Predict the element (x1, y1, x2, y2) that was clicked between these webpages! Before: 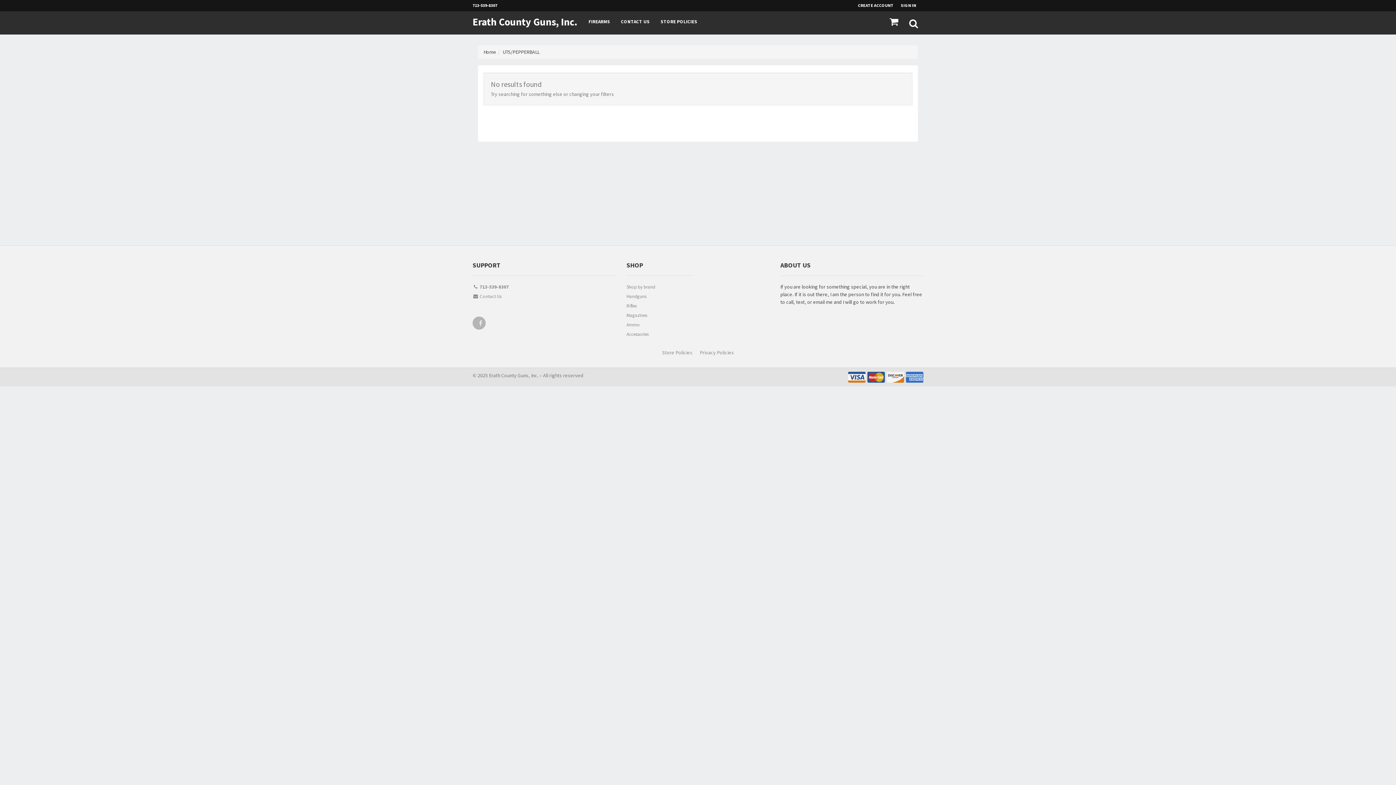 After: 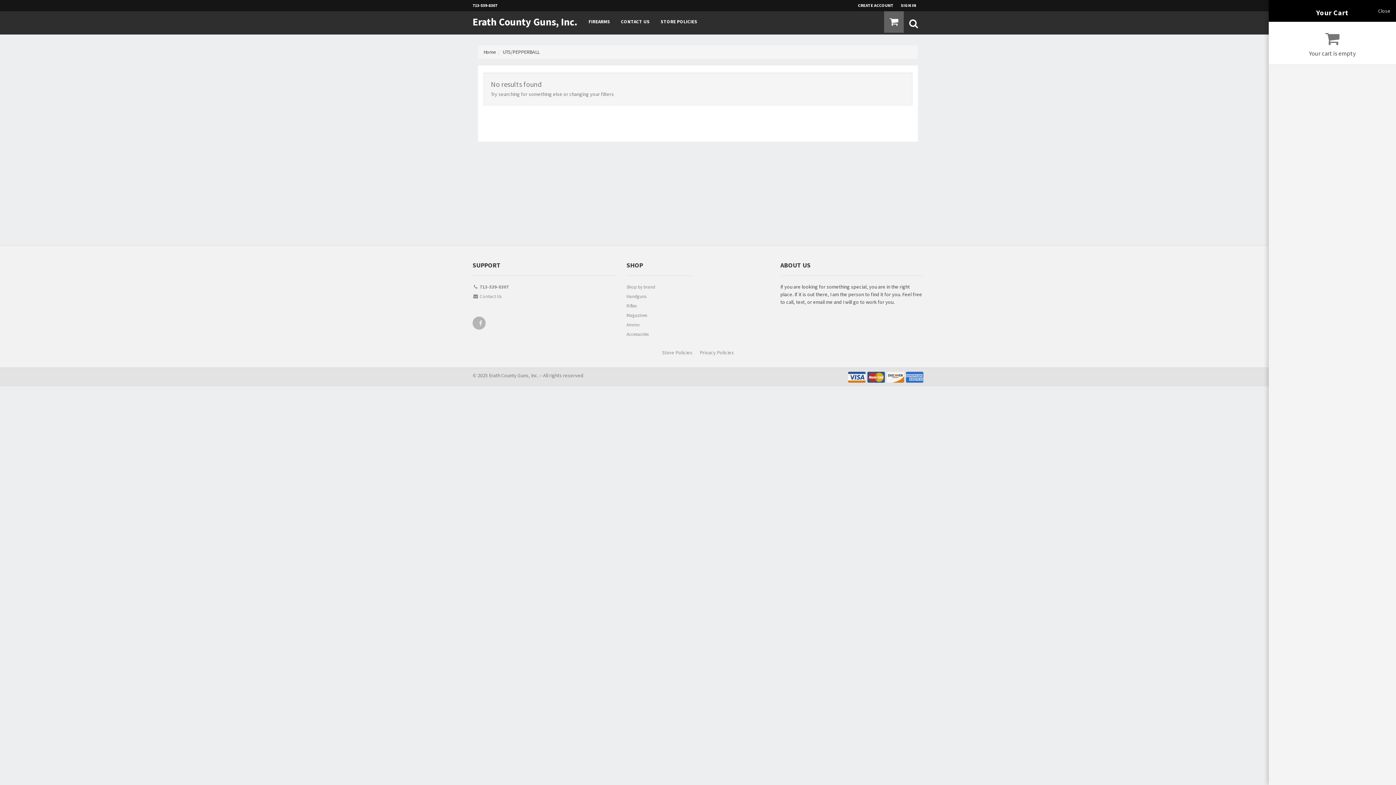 Action: bbox: (884, 11, 904, 32)